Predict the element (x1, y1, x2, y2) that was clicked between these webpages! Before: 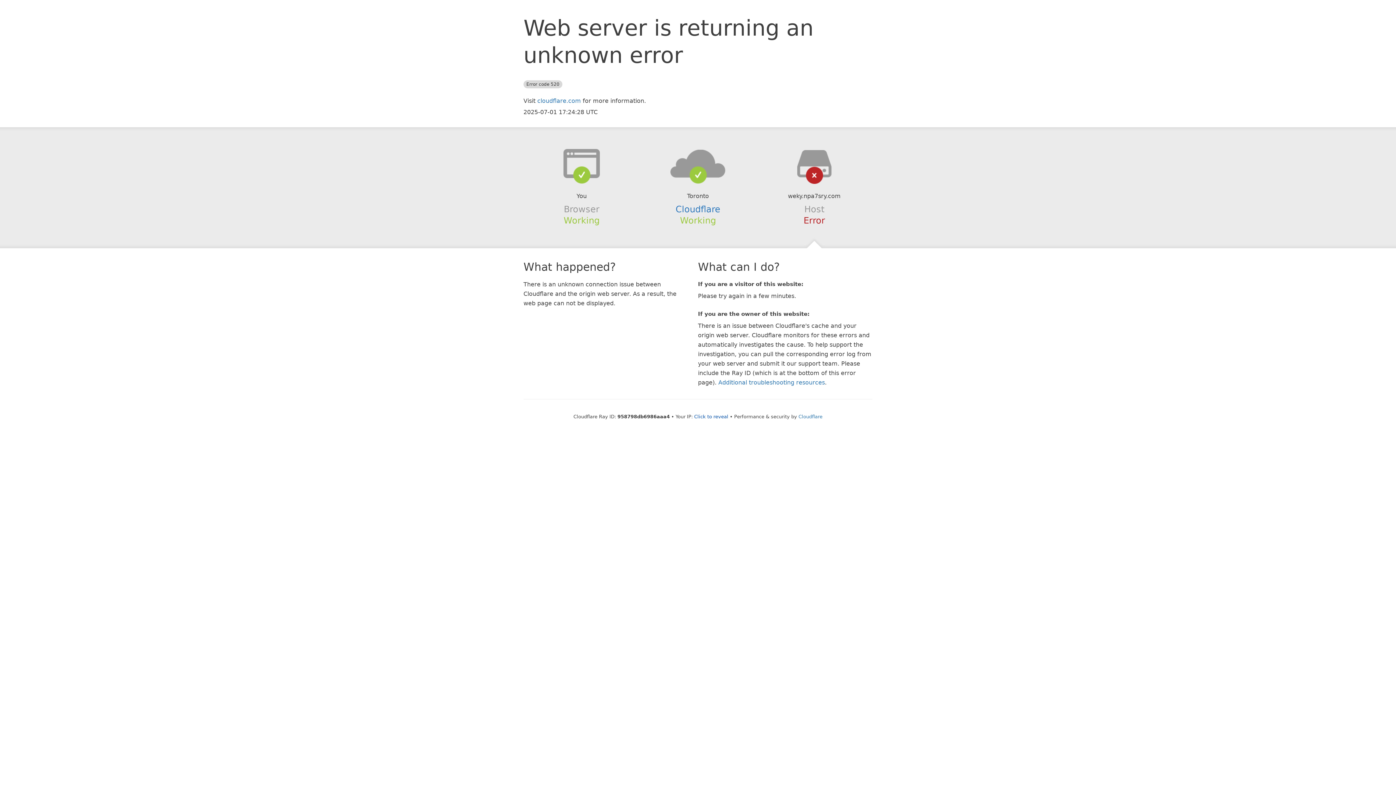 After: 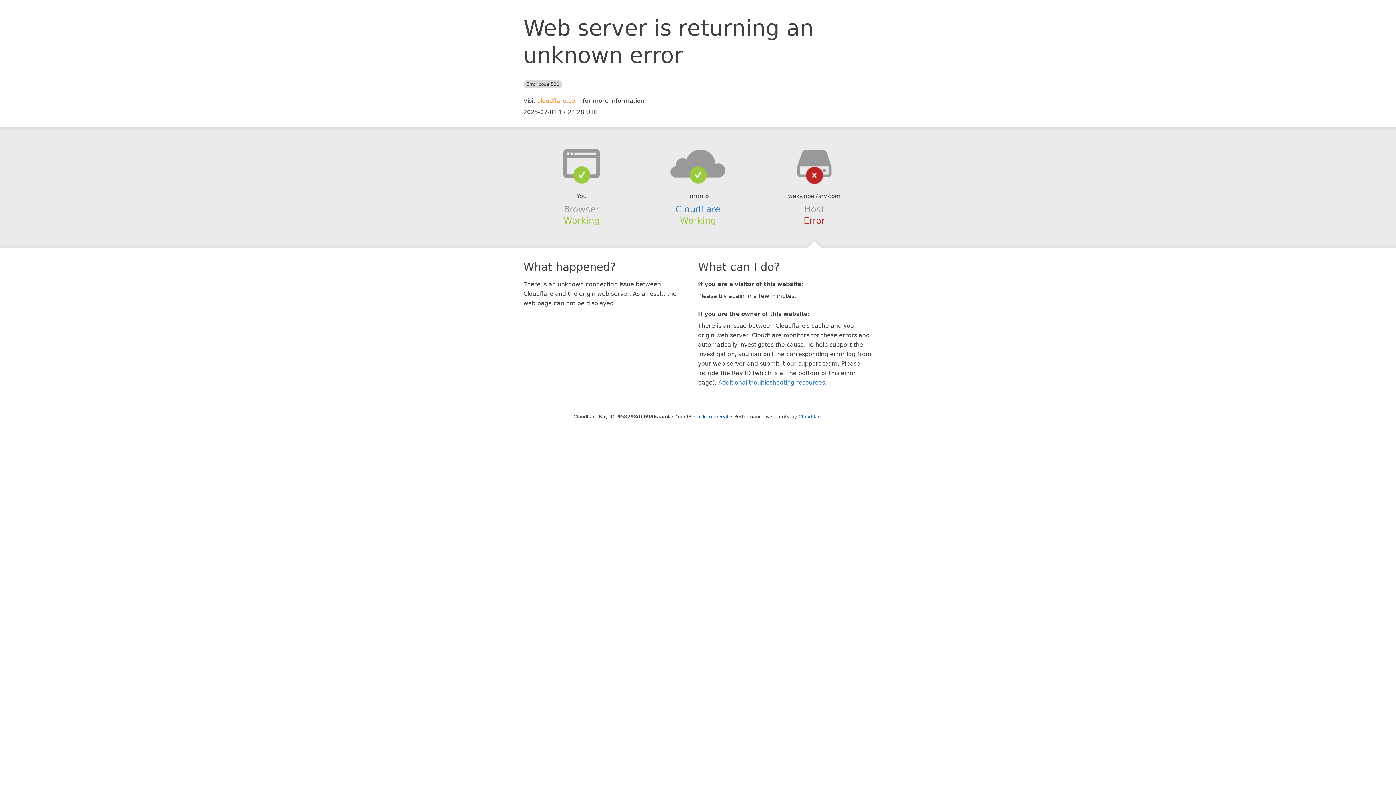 Action: bbox: (537, 97, 581, 104) label: cloudflare.com